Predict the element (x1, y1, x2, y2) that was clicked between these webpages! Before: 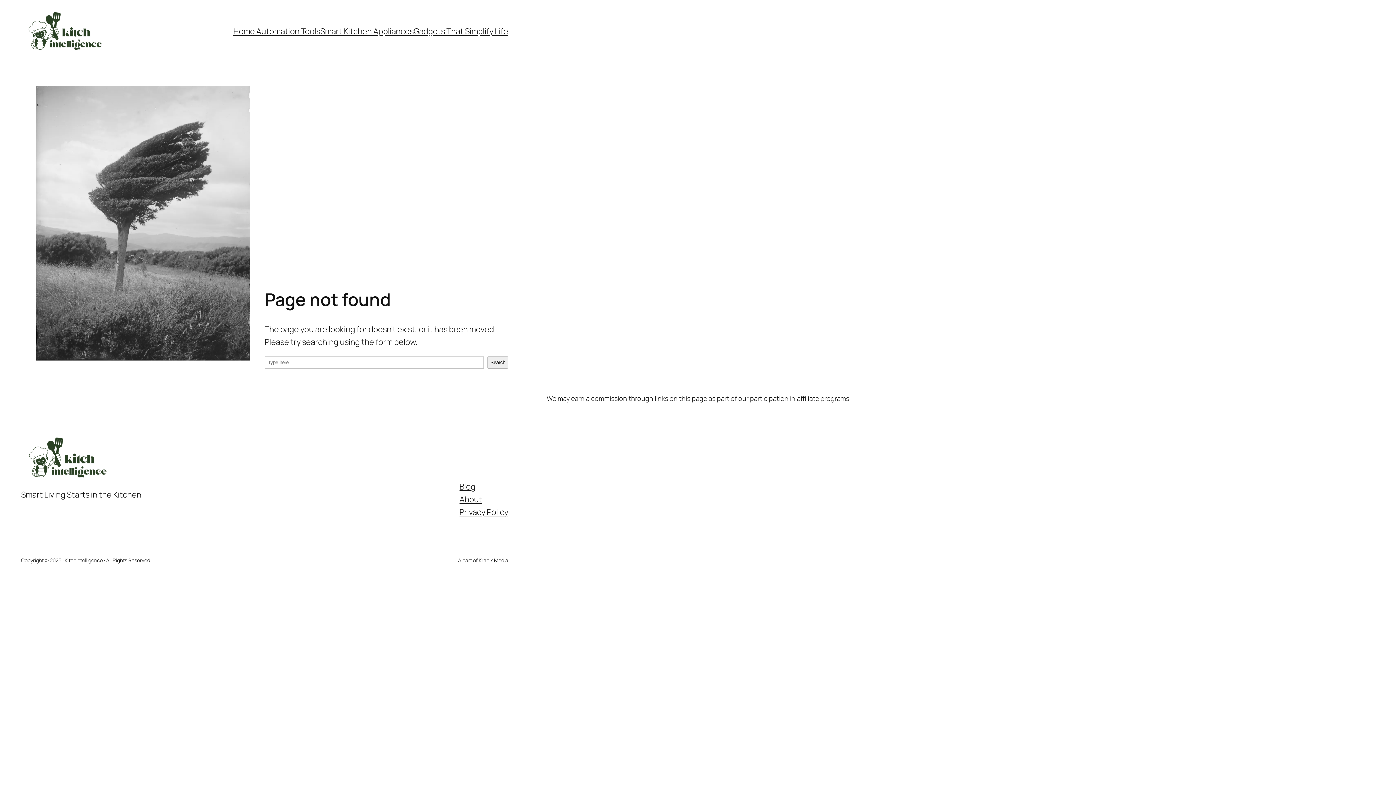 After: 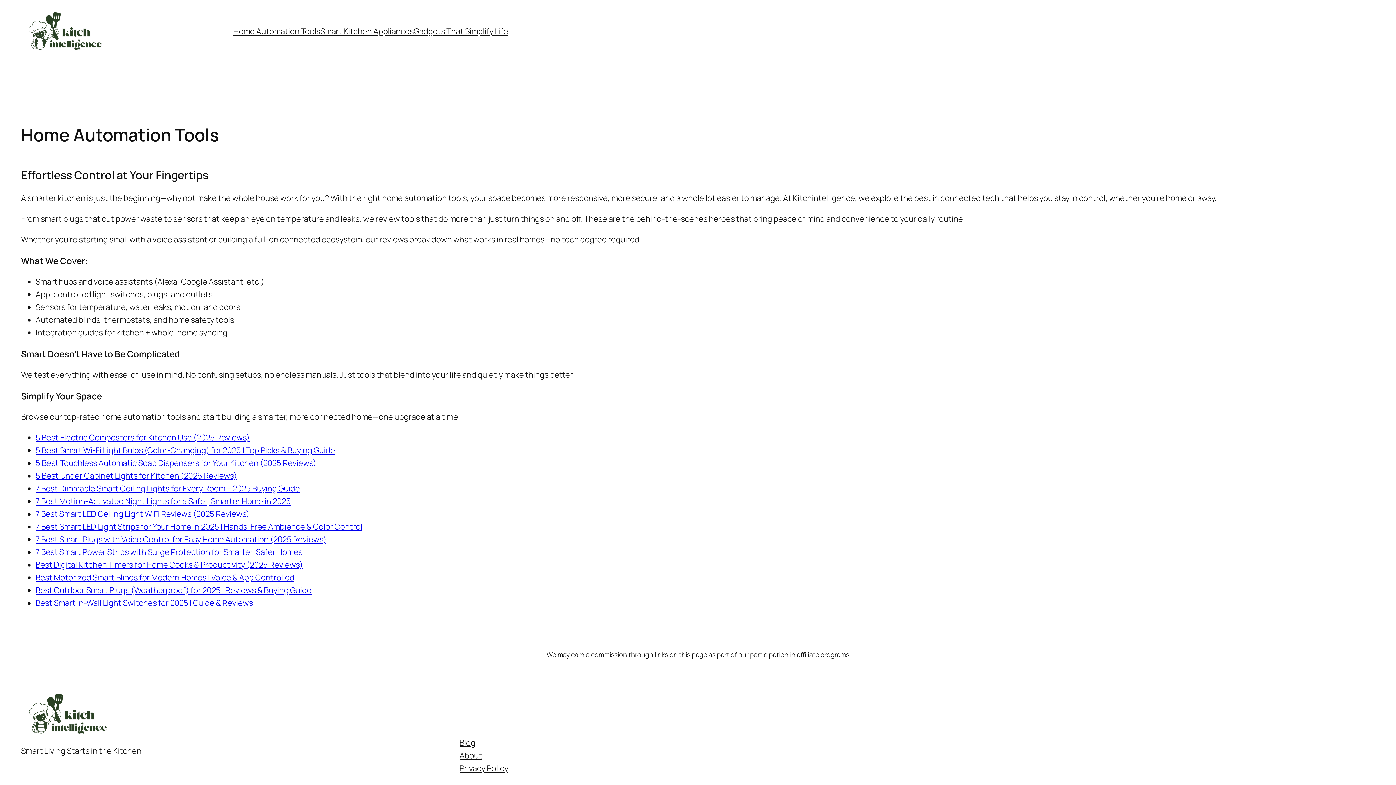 Action: bbox: (233, 25, 320, 37) label: Home Automation Tools